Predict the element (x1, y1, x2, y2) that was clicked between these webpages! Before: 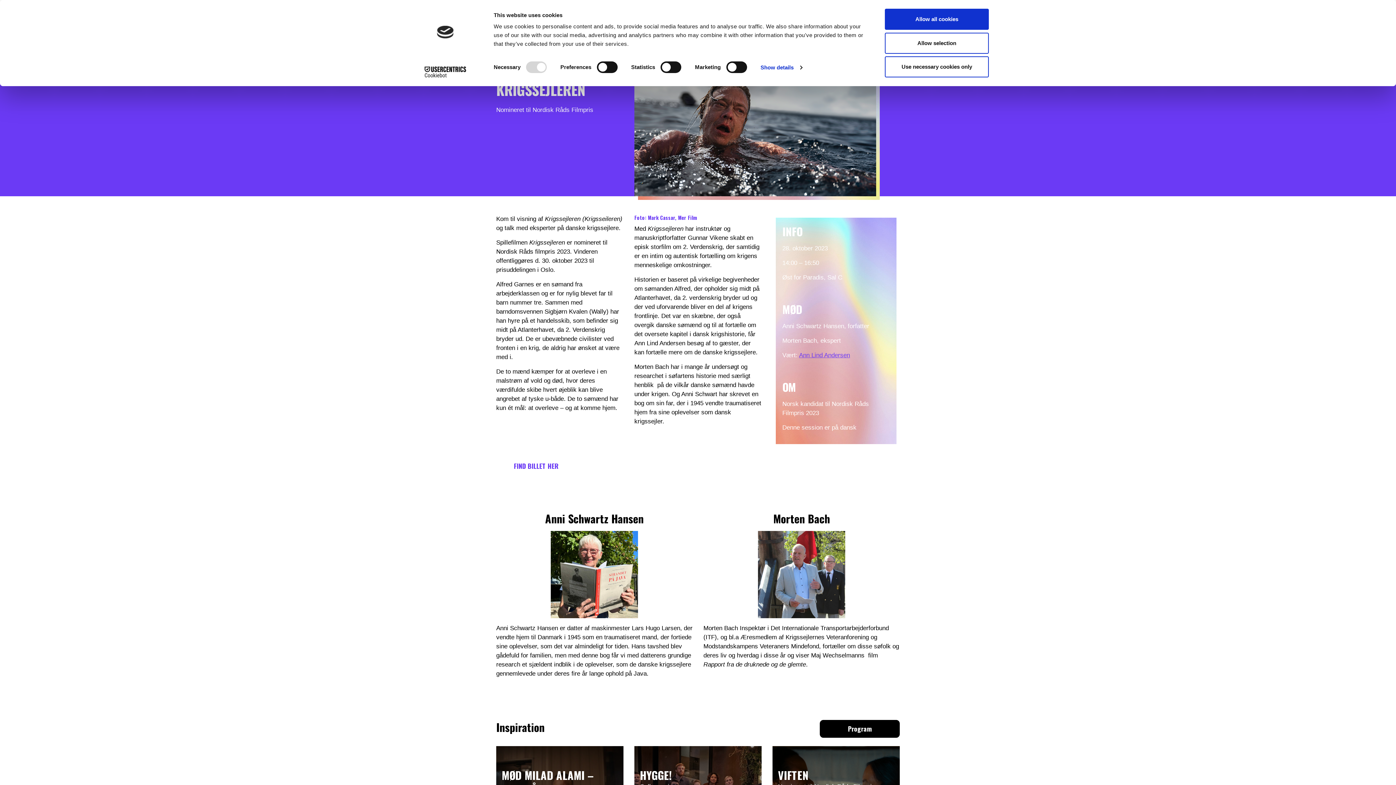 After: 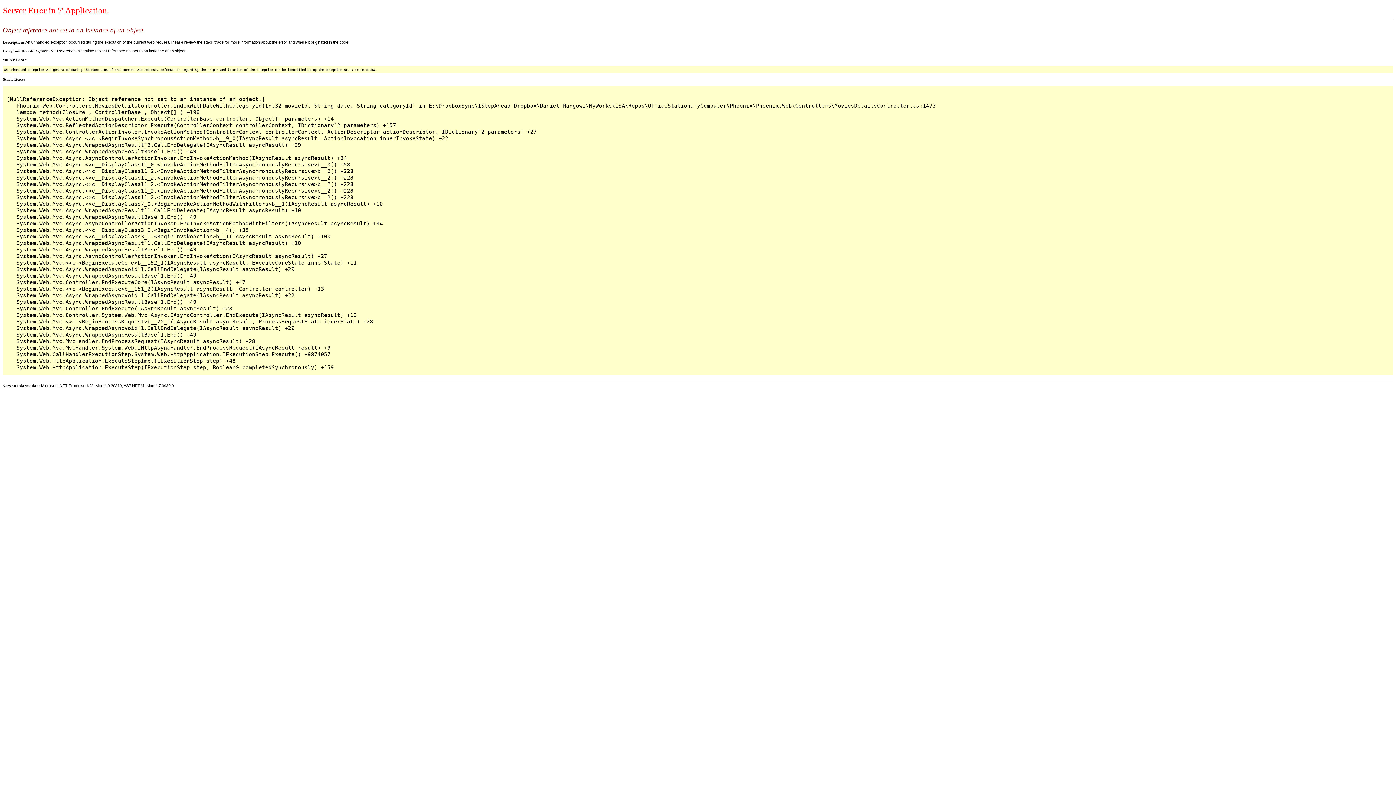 Action: label: FIND BILLET HER bbox: (496, 457, 576, 475)